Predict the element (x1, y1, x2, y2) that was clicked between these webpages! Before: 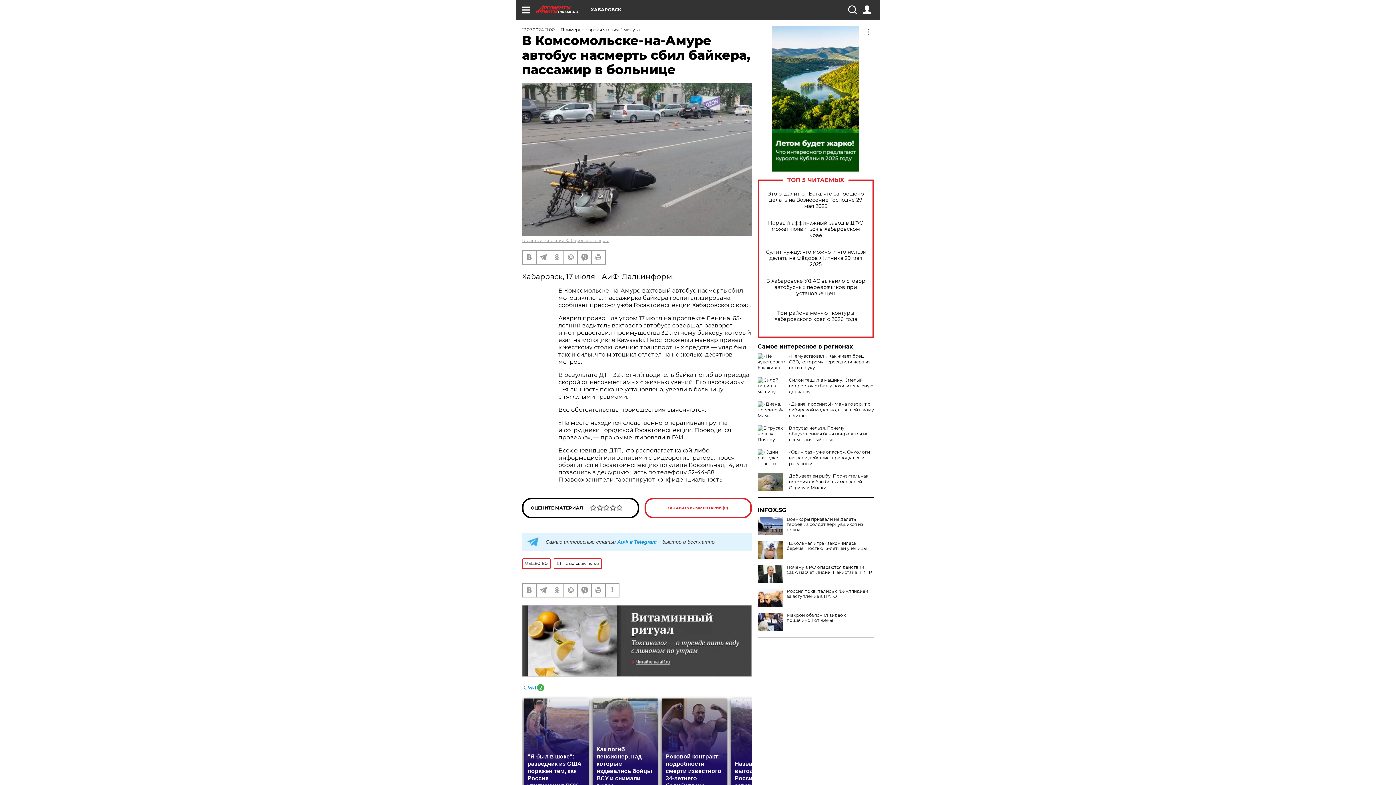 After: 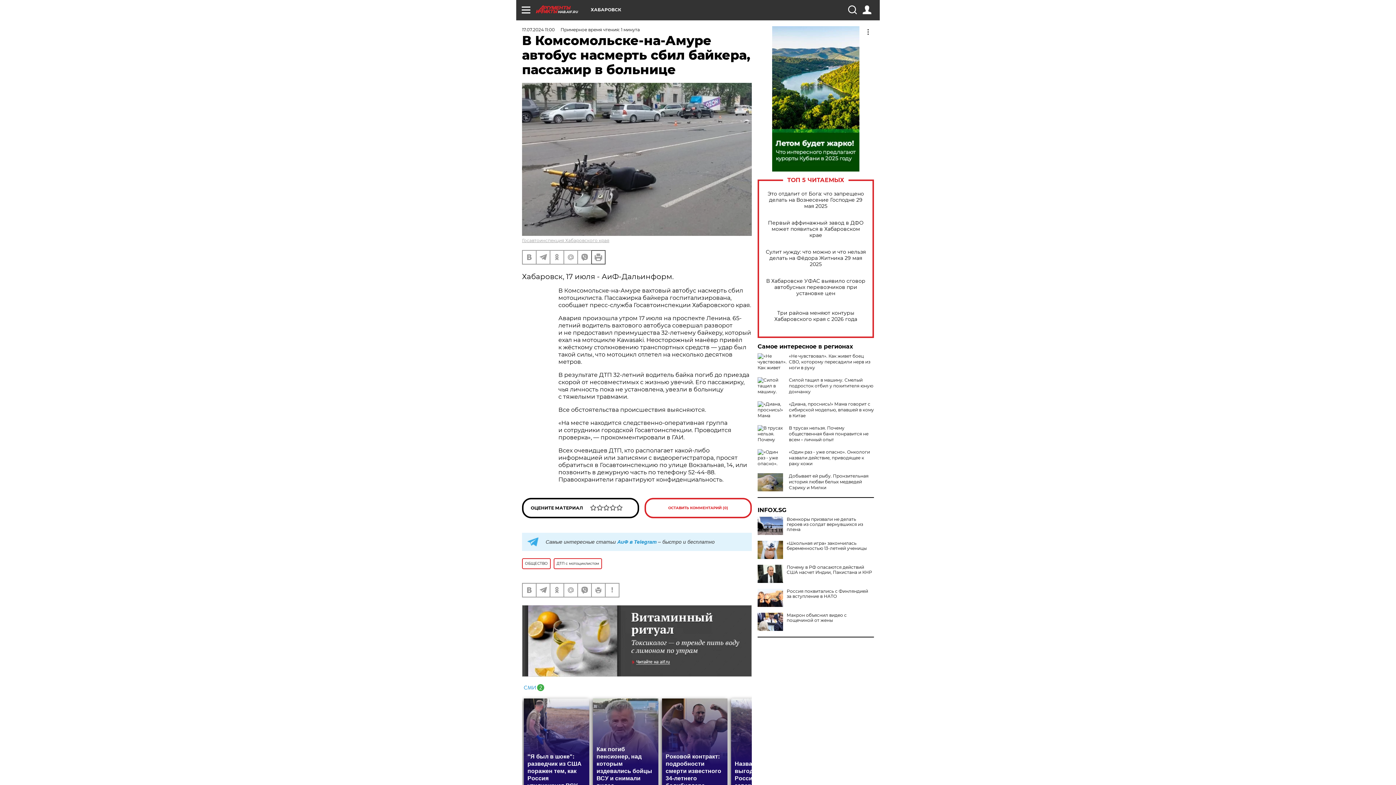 Action: bbox: (592, 250, 605, 263)